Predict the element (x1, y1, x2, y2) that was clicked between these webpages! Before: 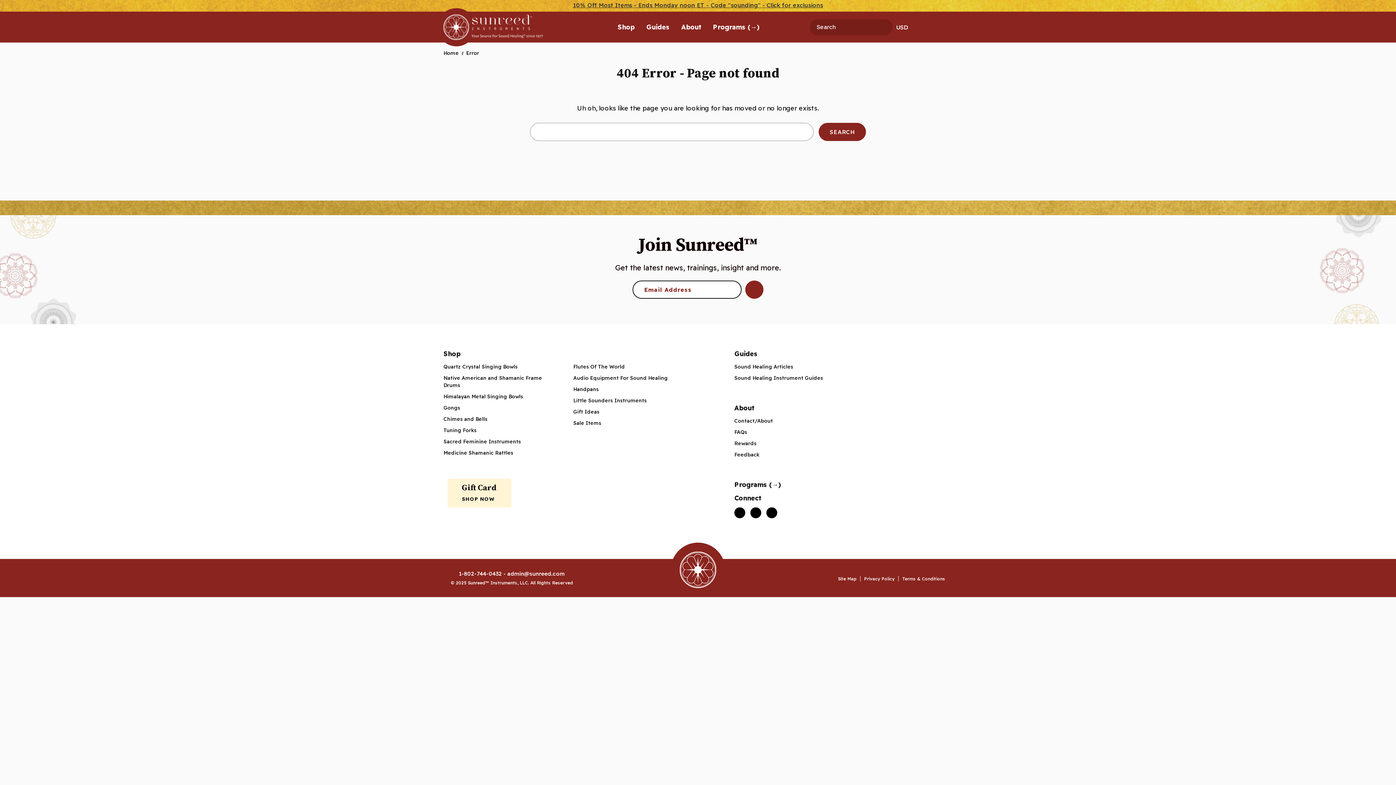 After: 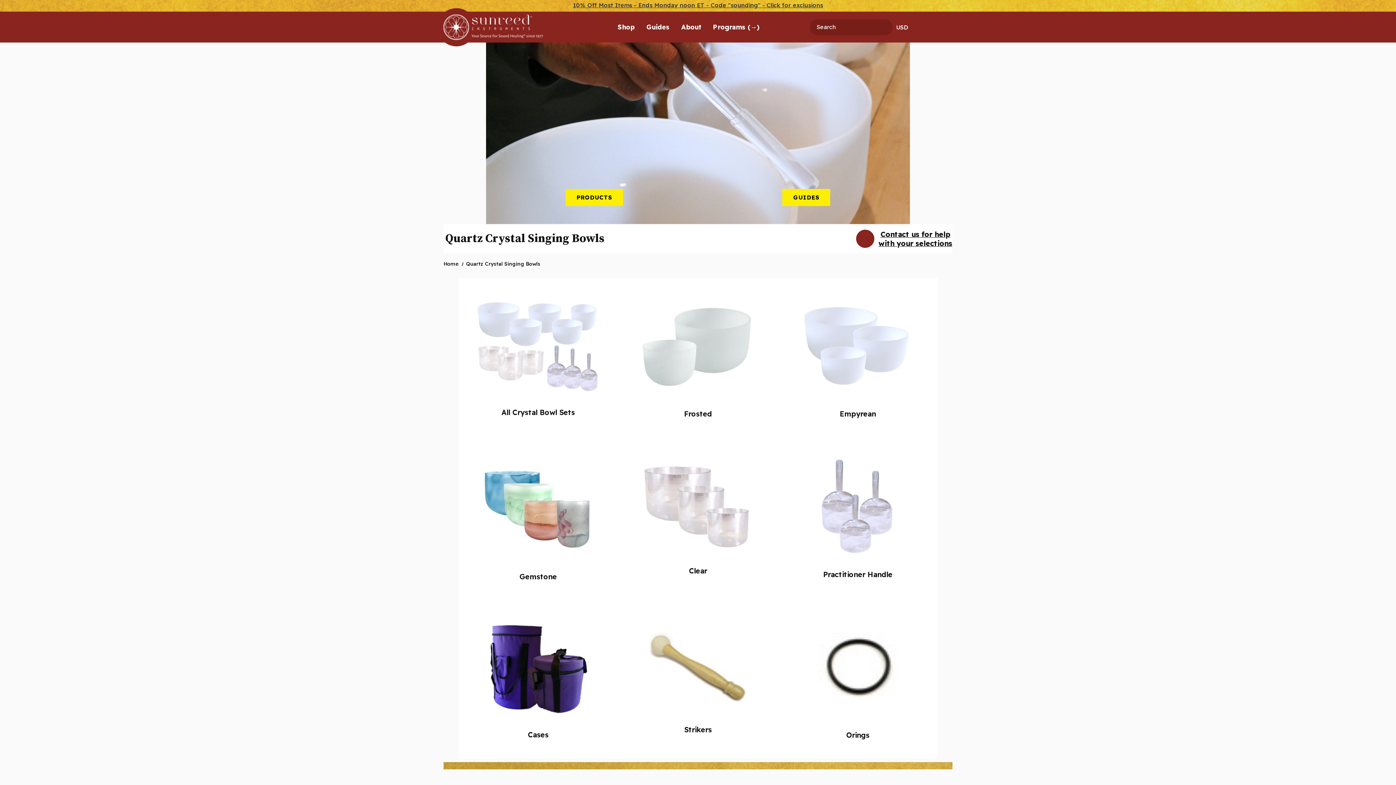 Action: bbox: (443, 363, 517, 370) label: Quartz Crystal Singing Bowls